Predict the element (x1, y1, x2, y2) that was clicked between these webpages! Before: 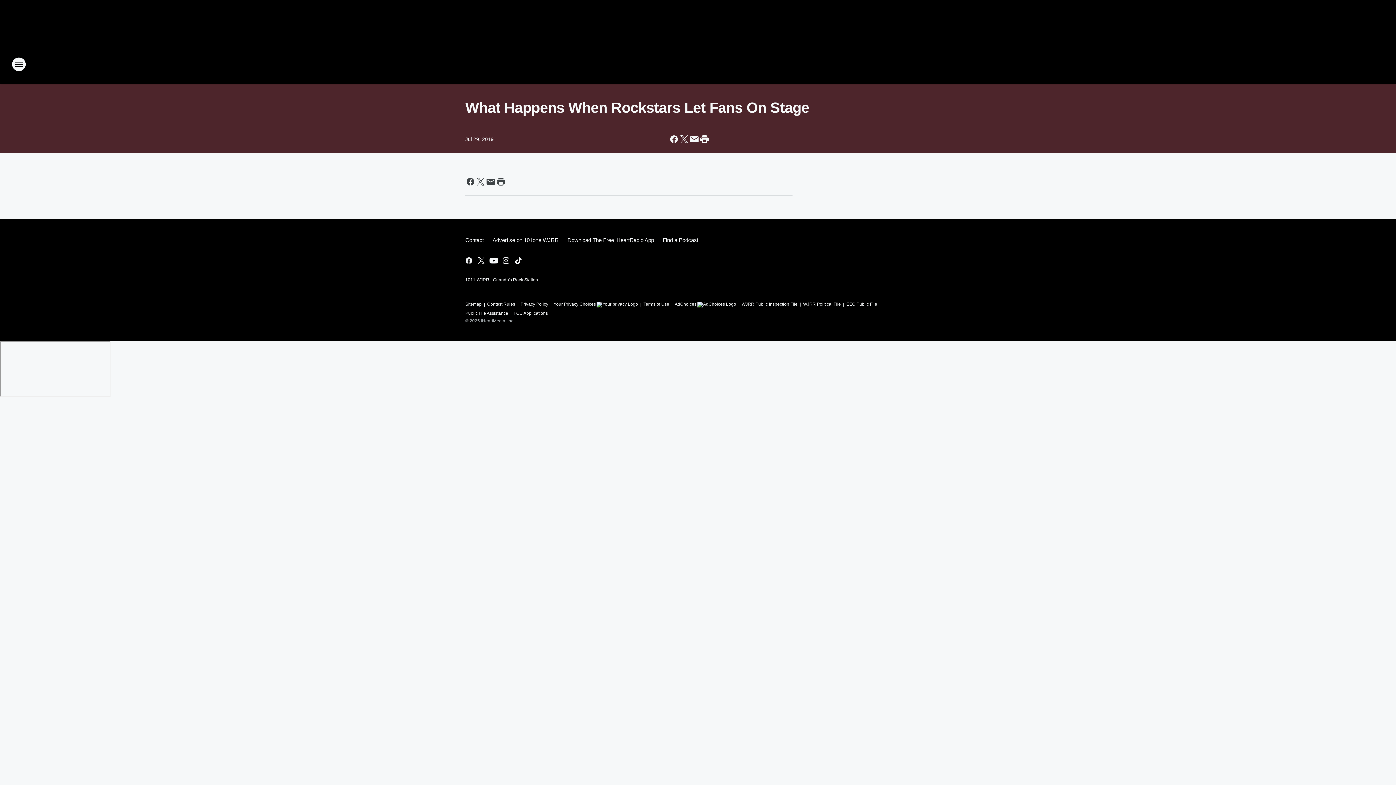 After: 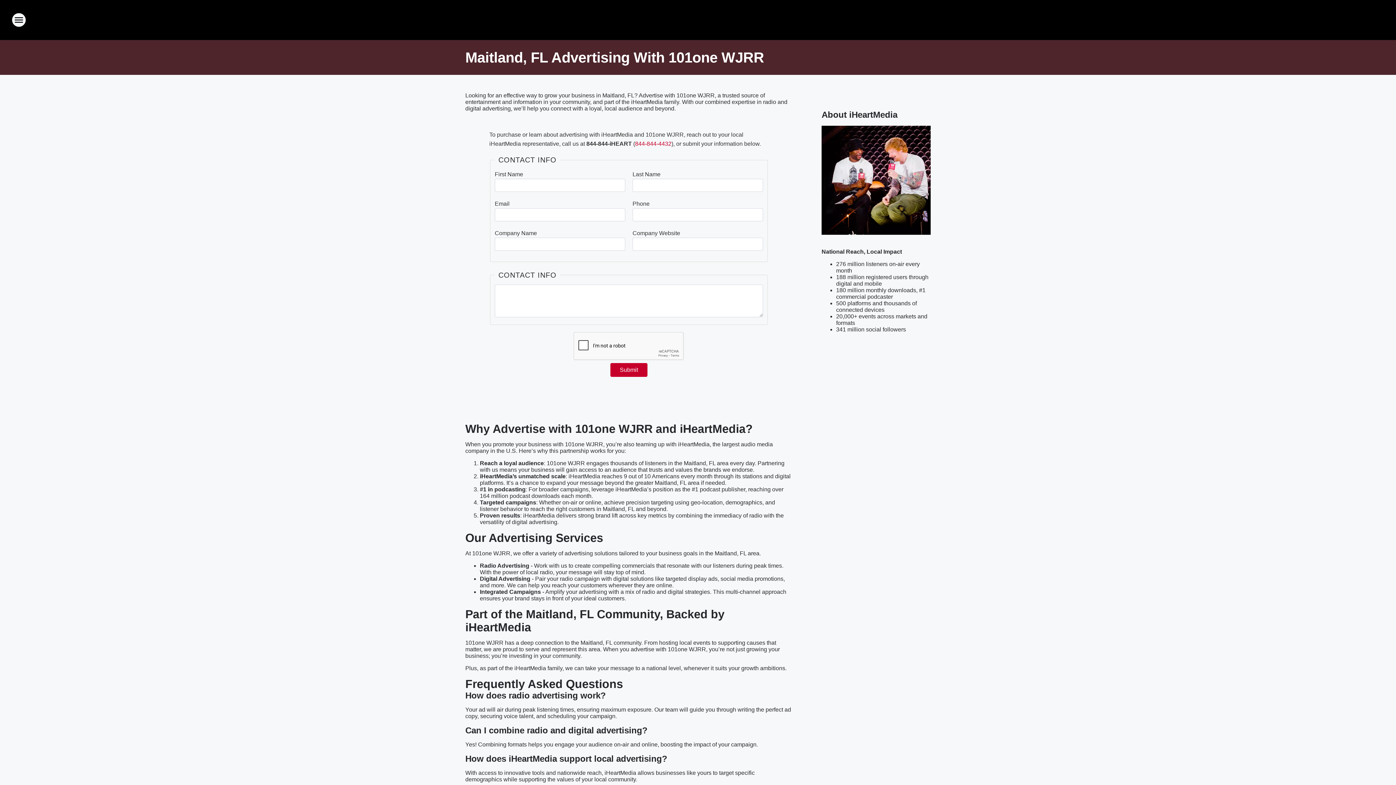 Action: label: Advertise on 101one WJRR bbox: (488, 230, 563, 249)